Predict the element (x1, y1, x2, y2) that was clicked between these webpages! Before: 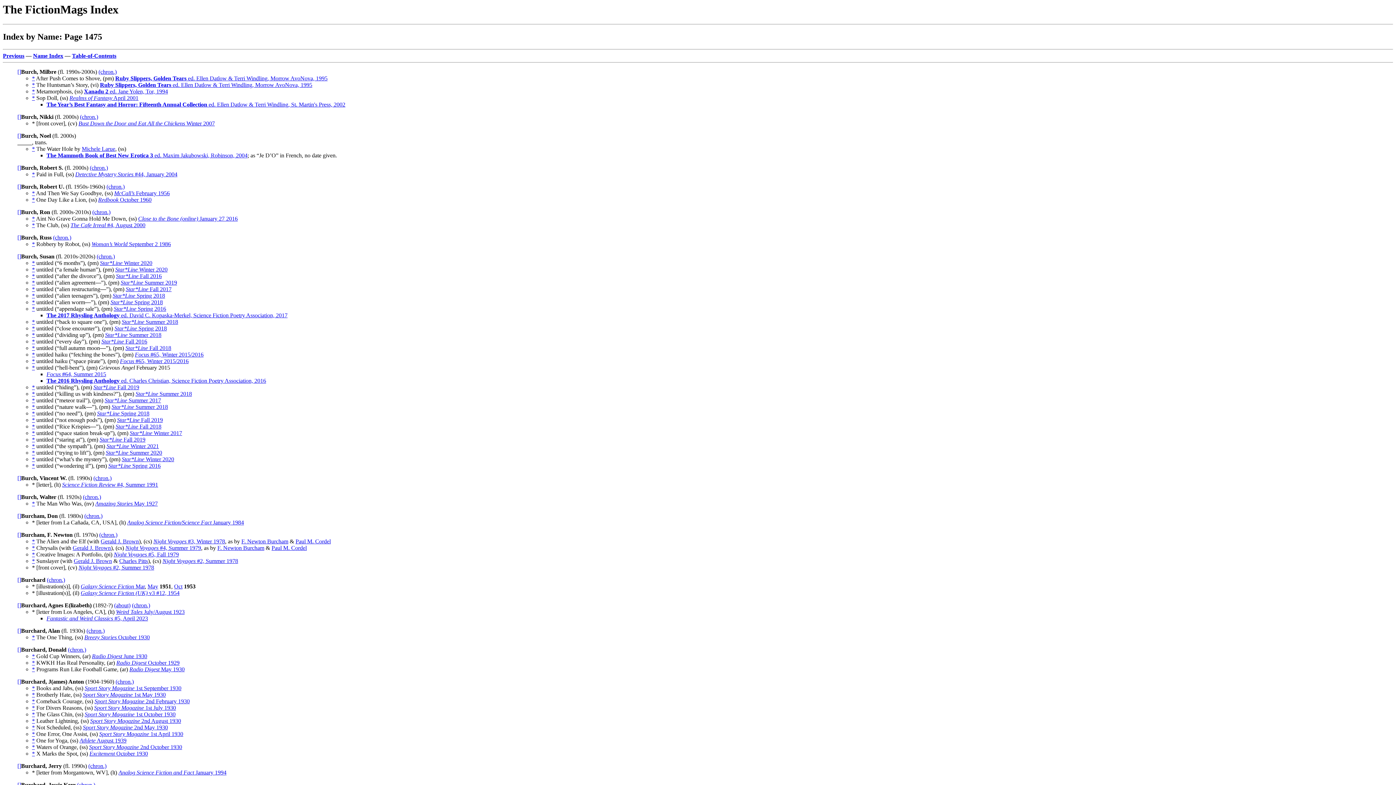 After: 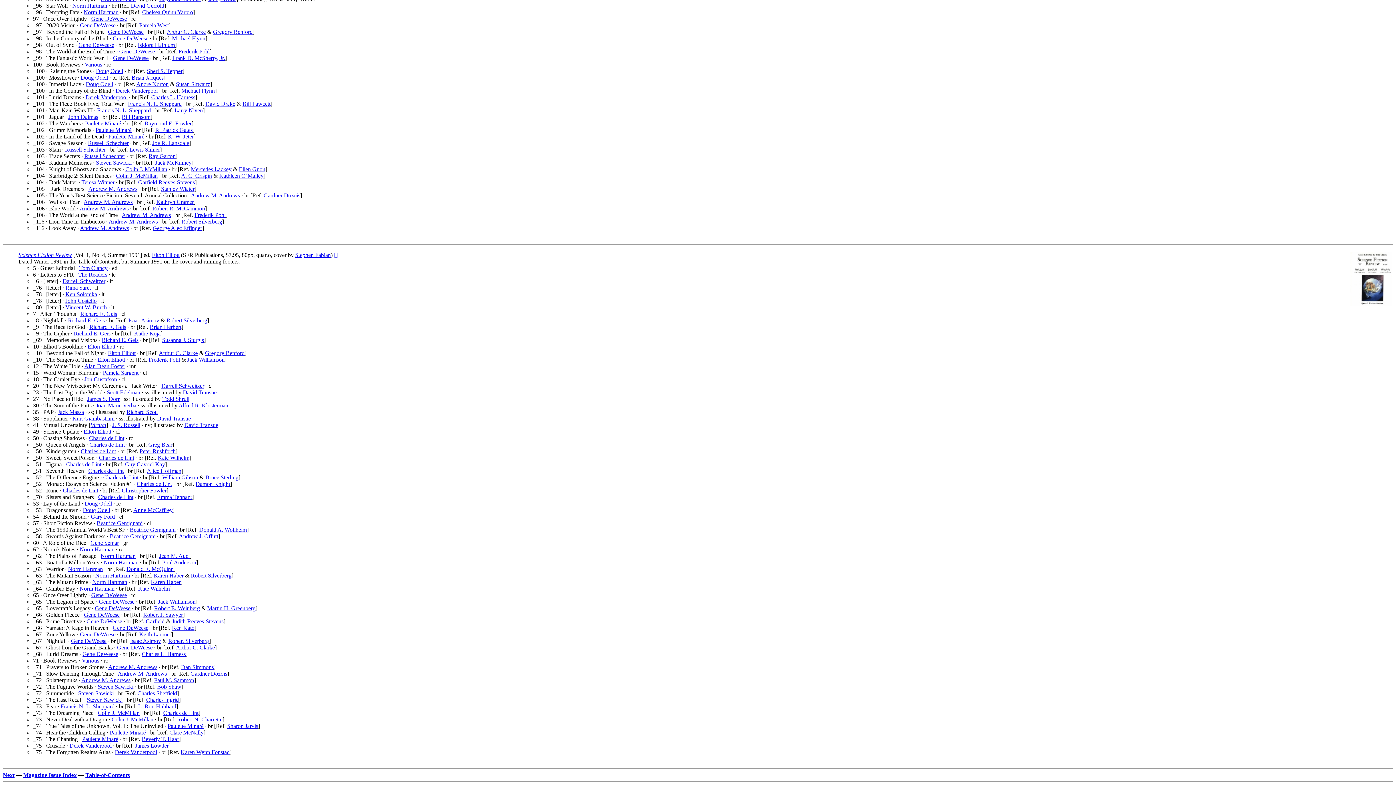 Action: label: Science Fiction Review #4, Summer 1991 bbox: (62, 481, 158, 488)